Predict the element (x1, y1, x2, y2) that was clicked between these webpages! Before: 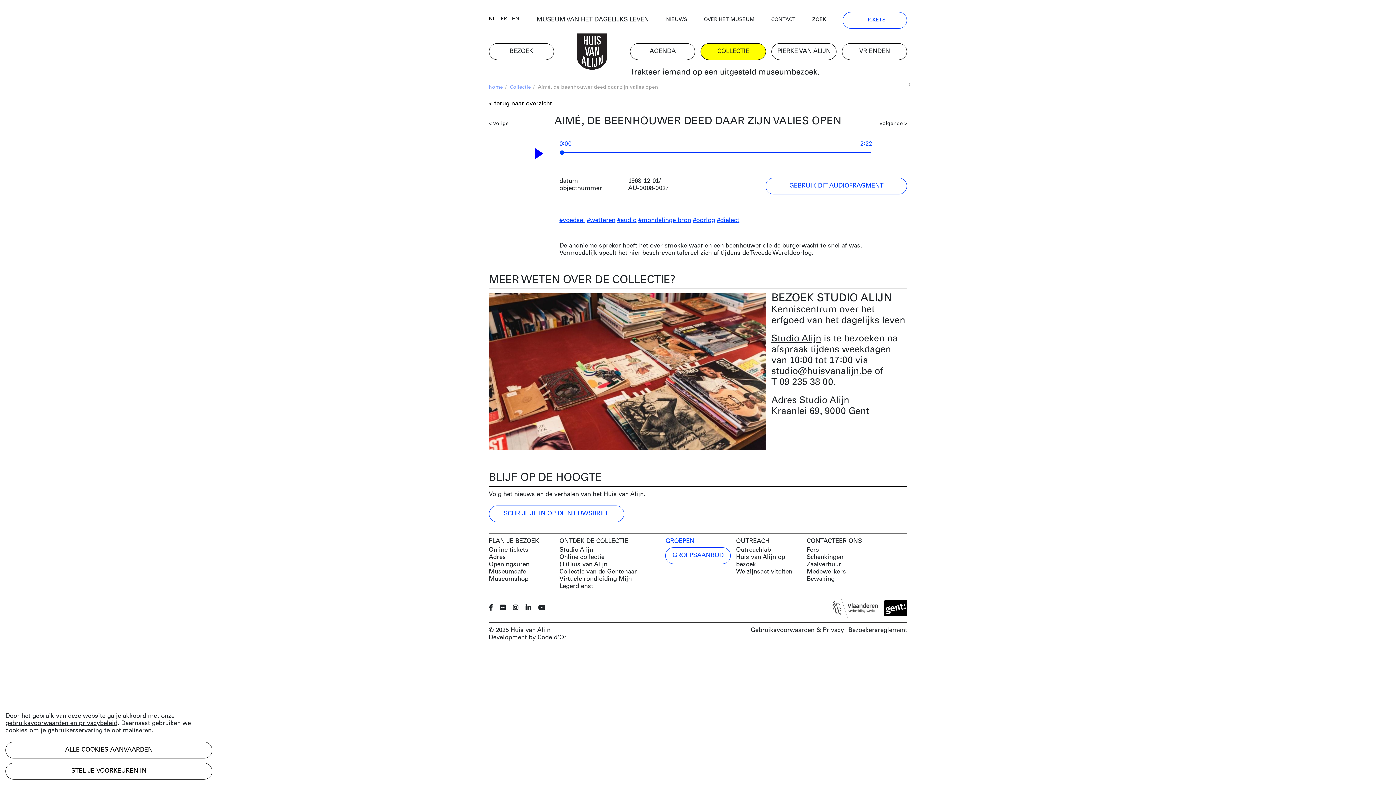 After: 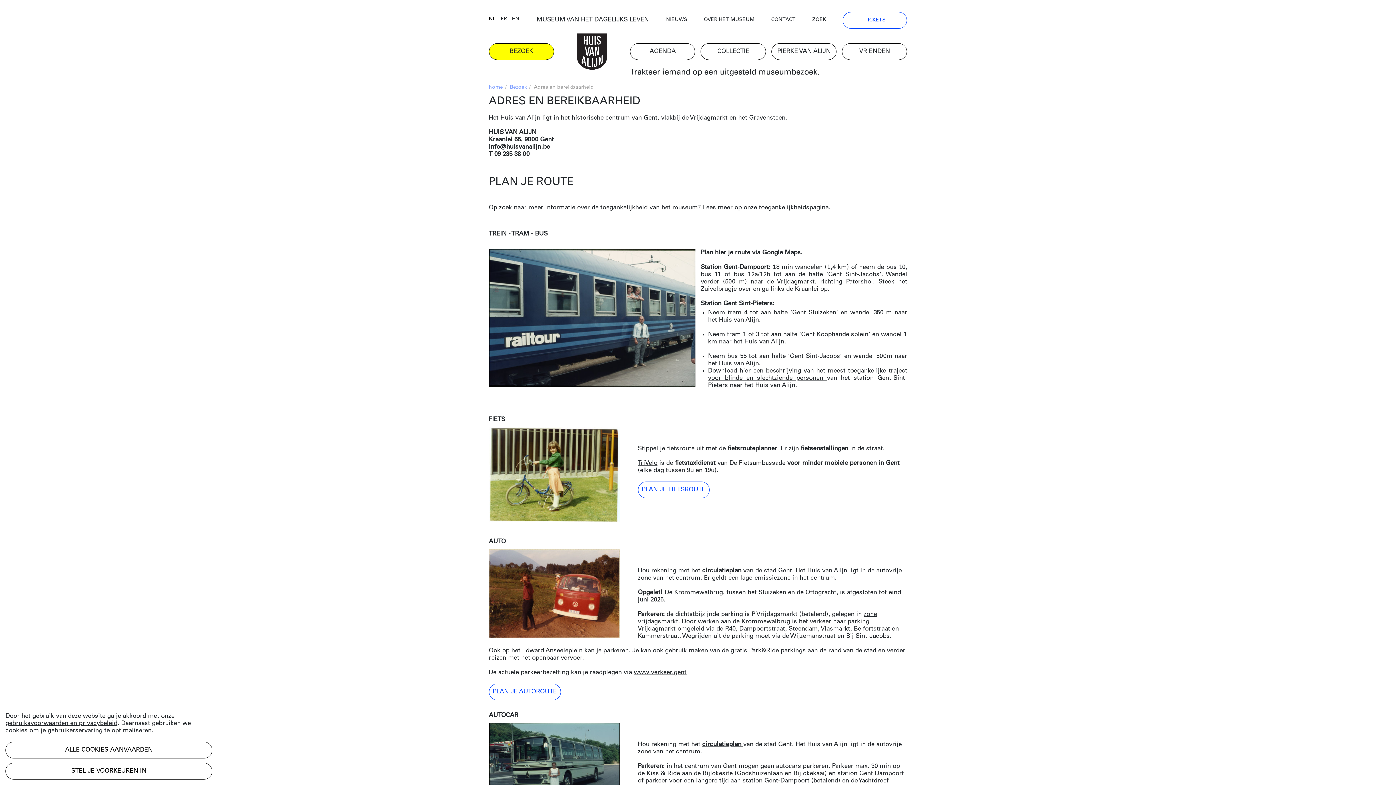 Action: label: Adres bbox: (488, 554, 554, 561)